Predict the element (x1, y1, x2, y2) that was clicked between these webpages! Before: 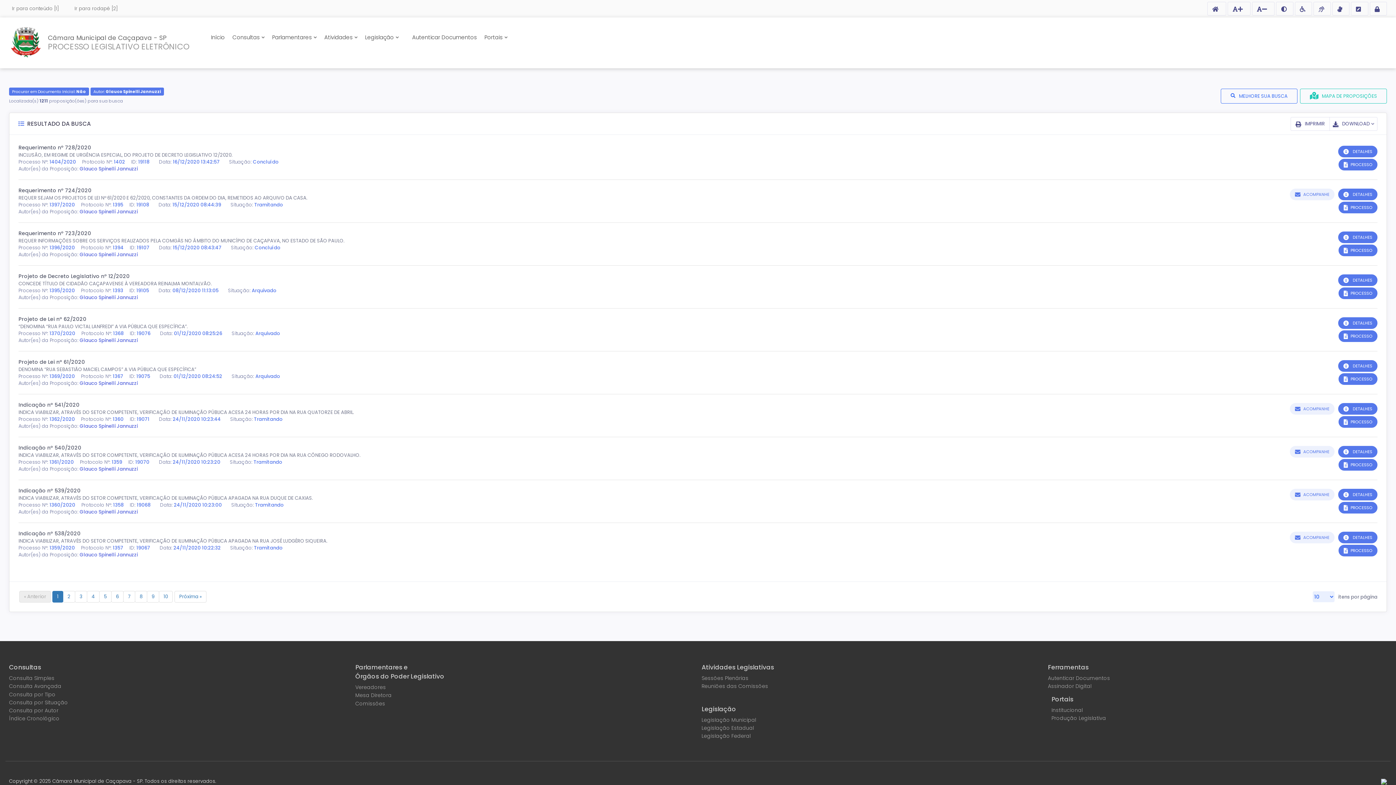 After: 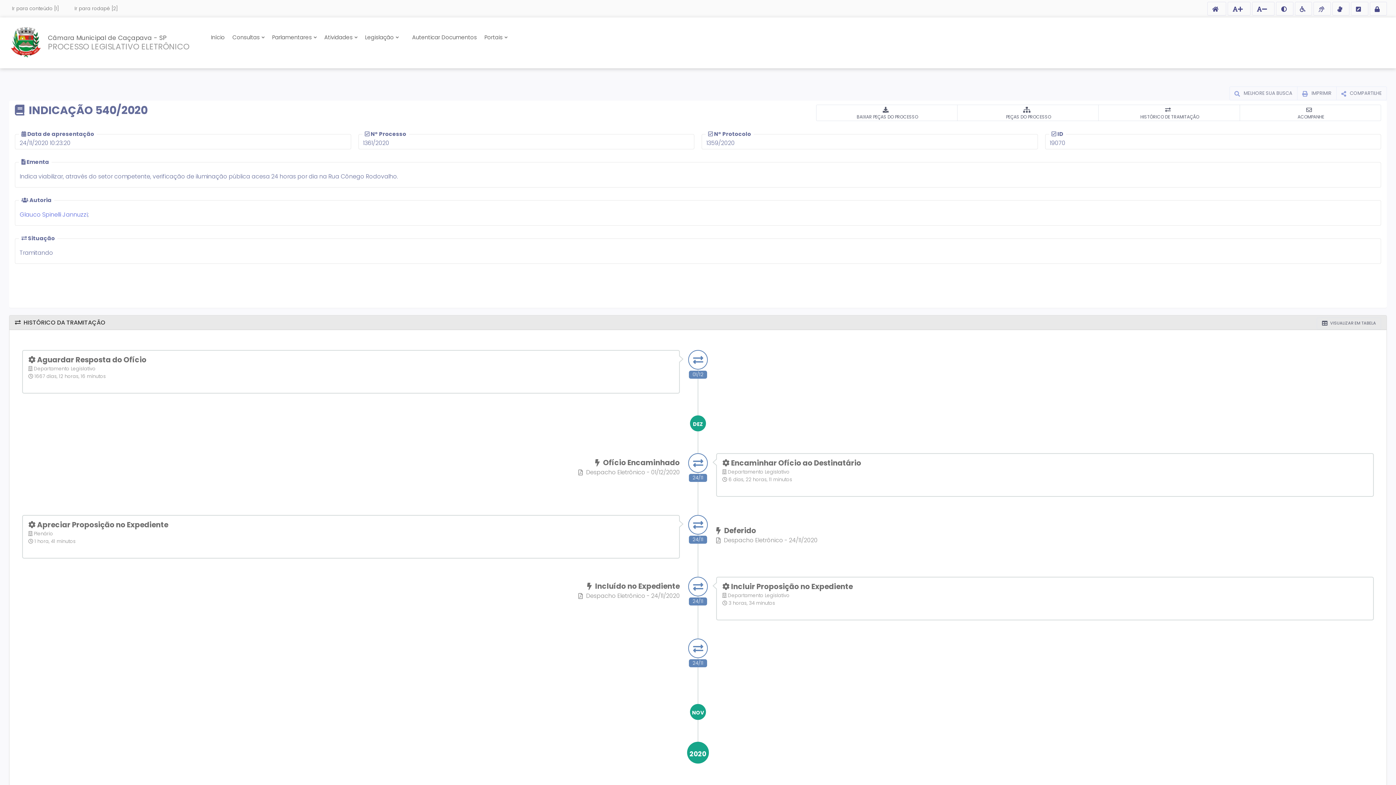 Action: label: 1359 bbox: (111, 459, 122, 465)